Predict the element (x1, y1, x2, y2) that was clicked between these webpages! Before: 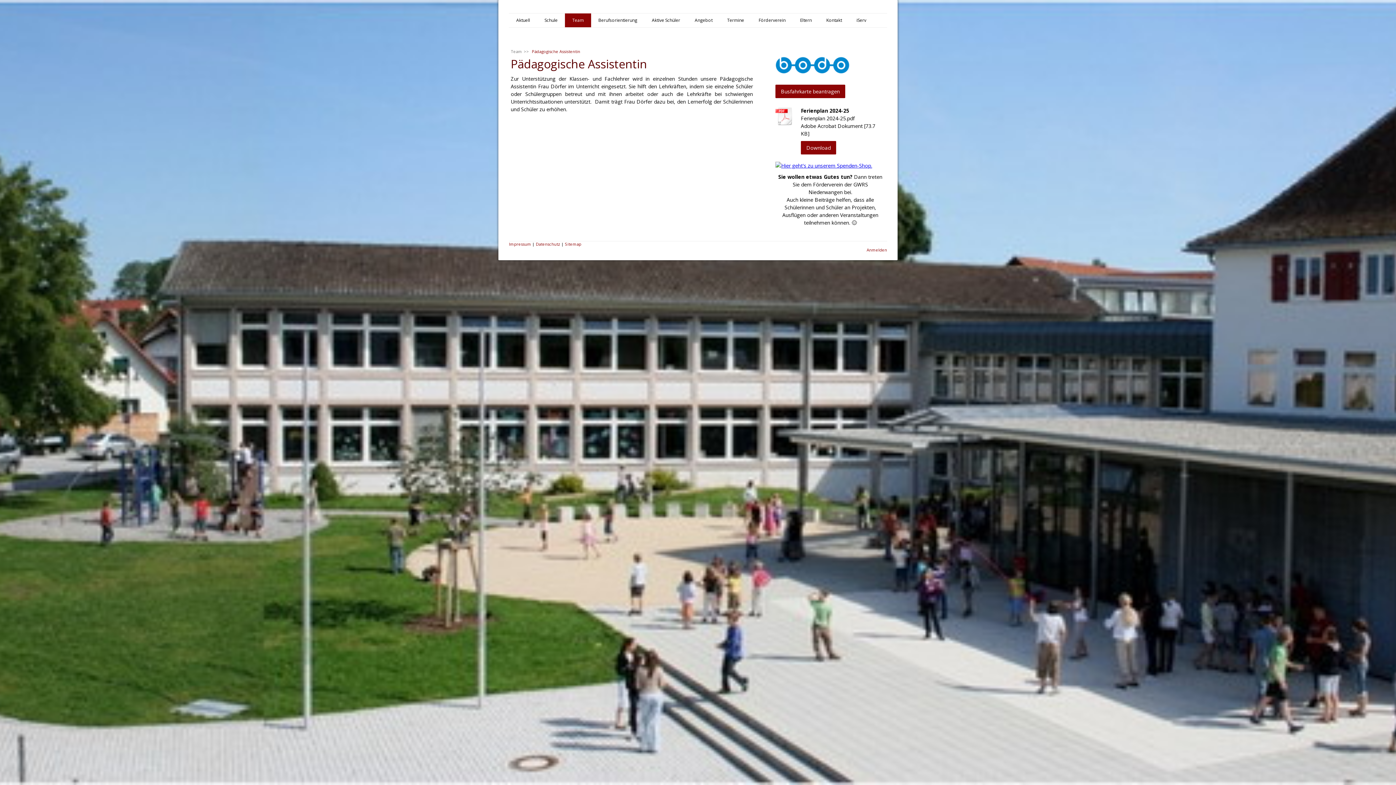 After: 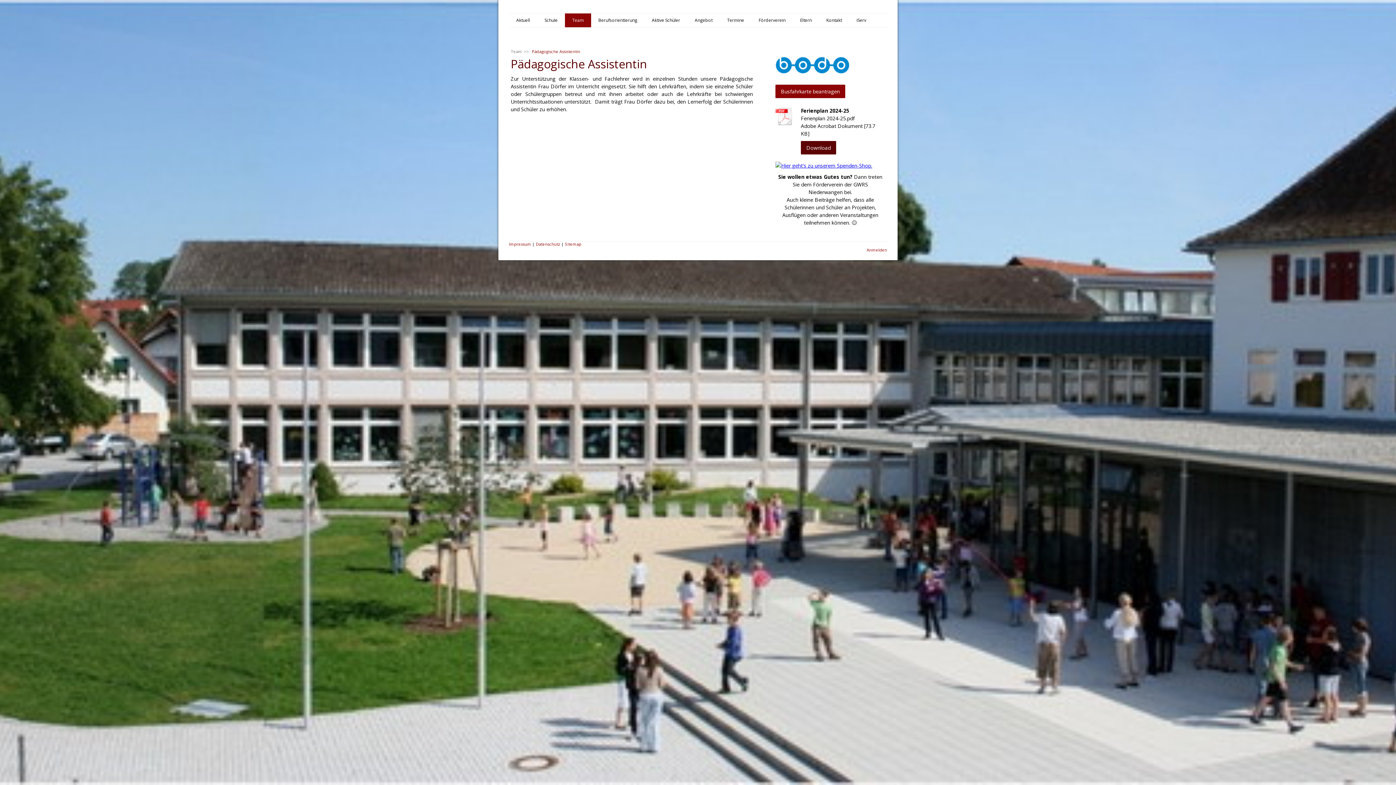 Action: bbox: (801, 141, 836, 154) label: Download